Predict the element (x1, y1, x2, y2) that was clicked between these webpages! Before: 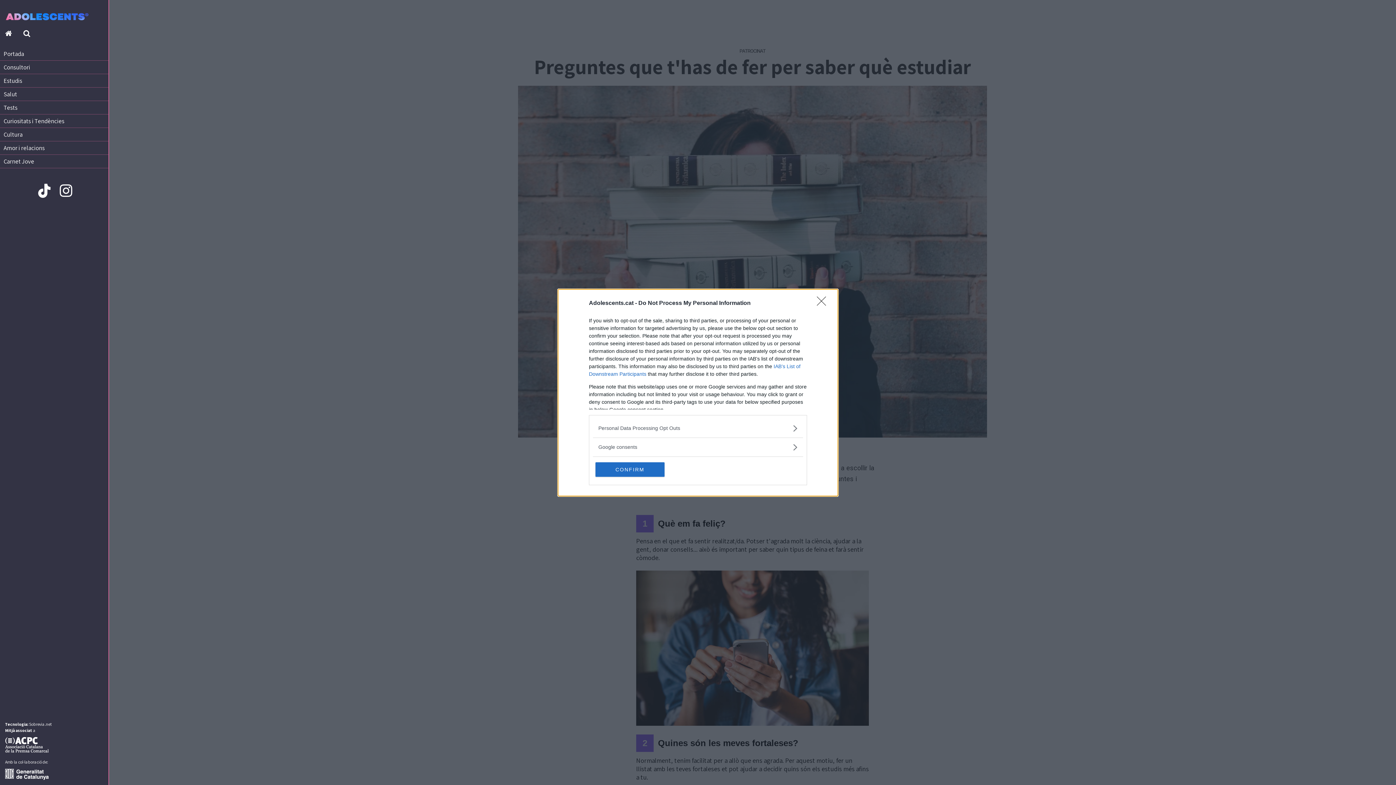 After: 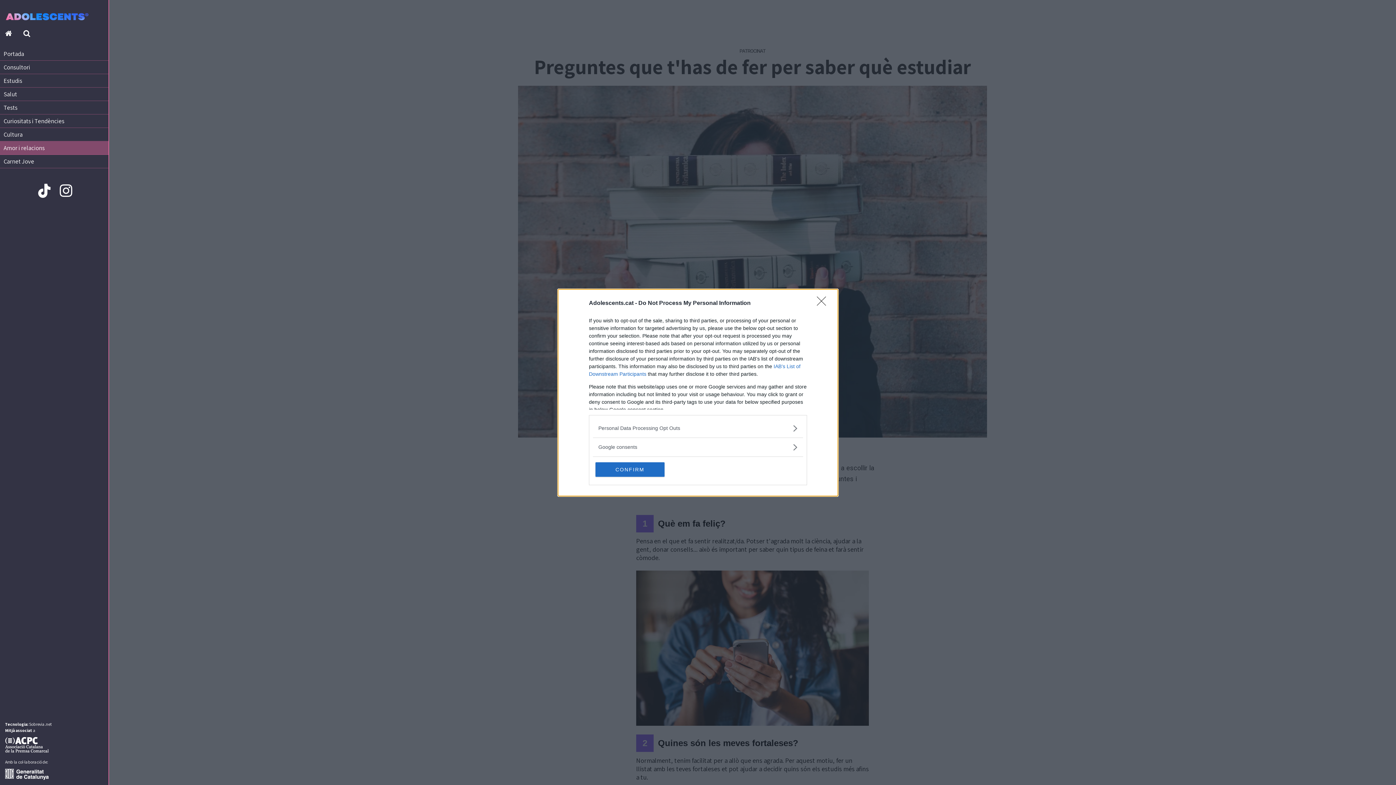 Action: bbox: (0, 141, 109, 154) label: Amor i relacions